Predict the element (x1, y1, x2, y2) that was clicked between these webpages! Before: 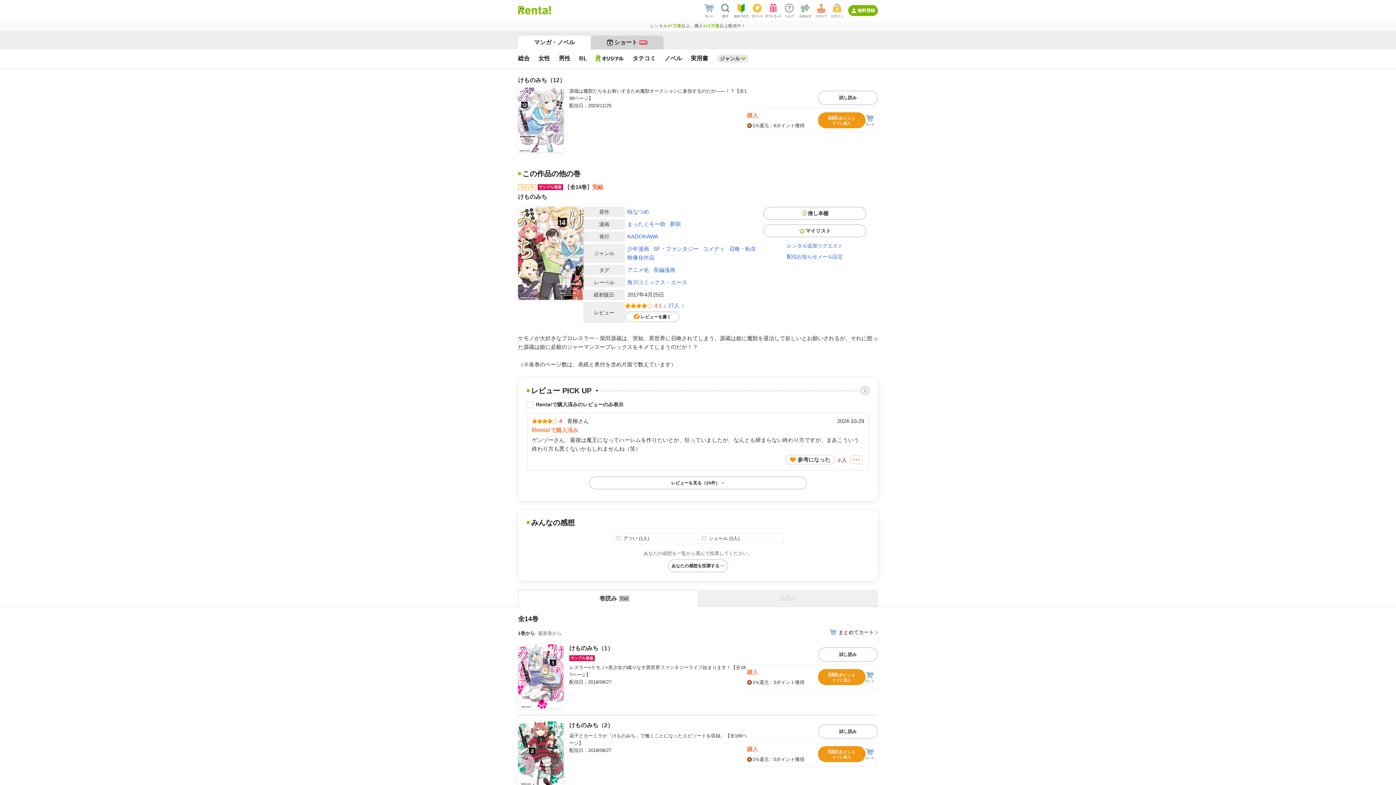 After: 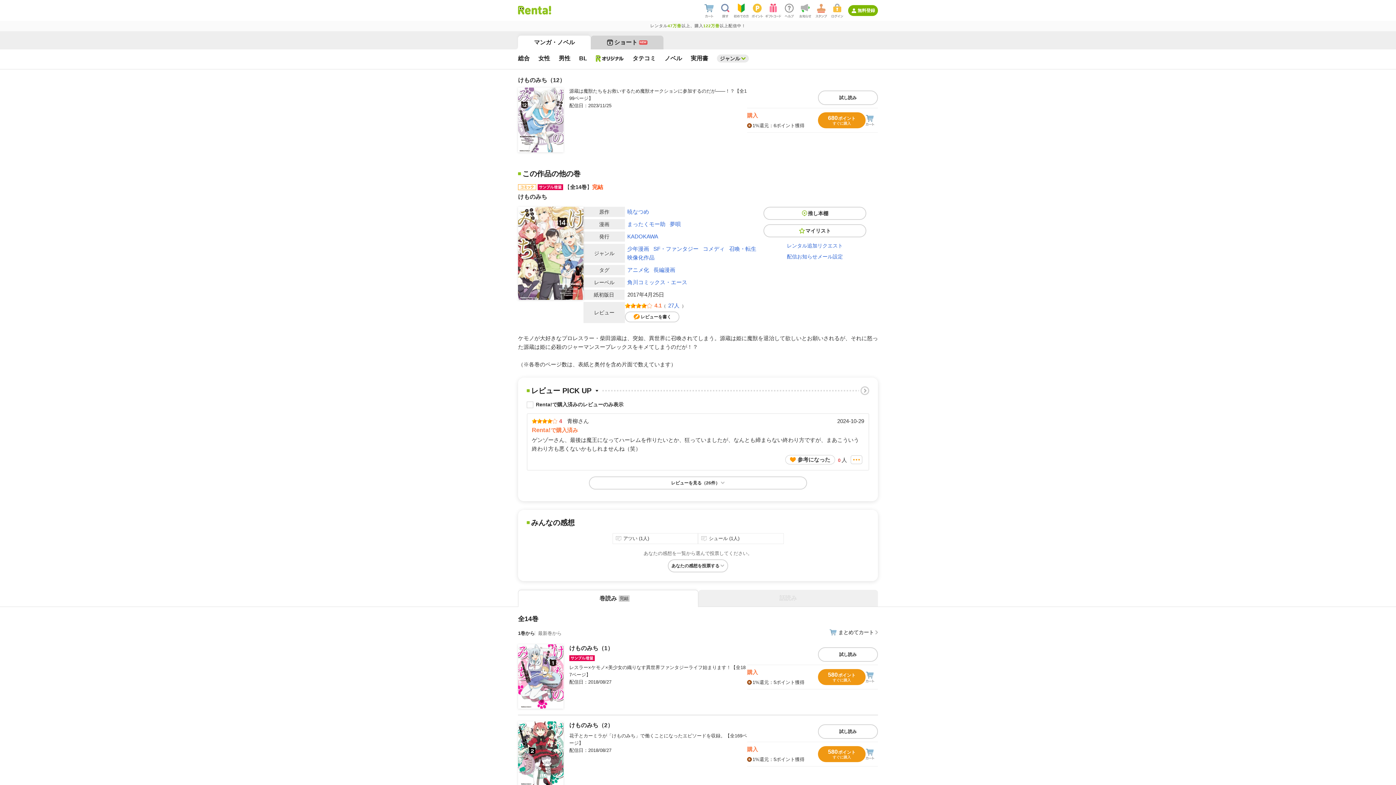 Action: bbox: (818, 90, 878, 104) label: 試し読み